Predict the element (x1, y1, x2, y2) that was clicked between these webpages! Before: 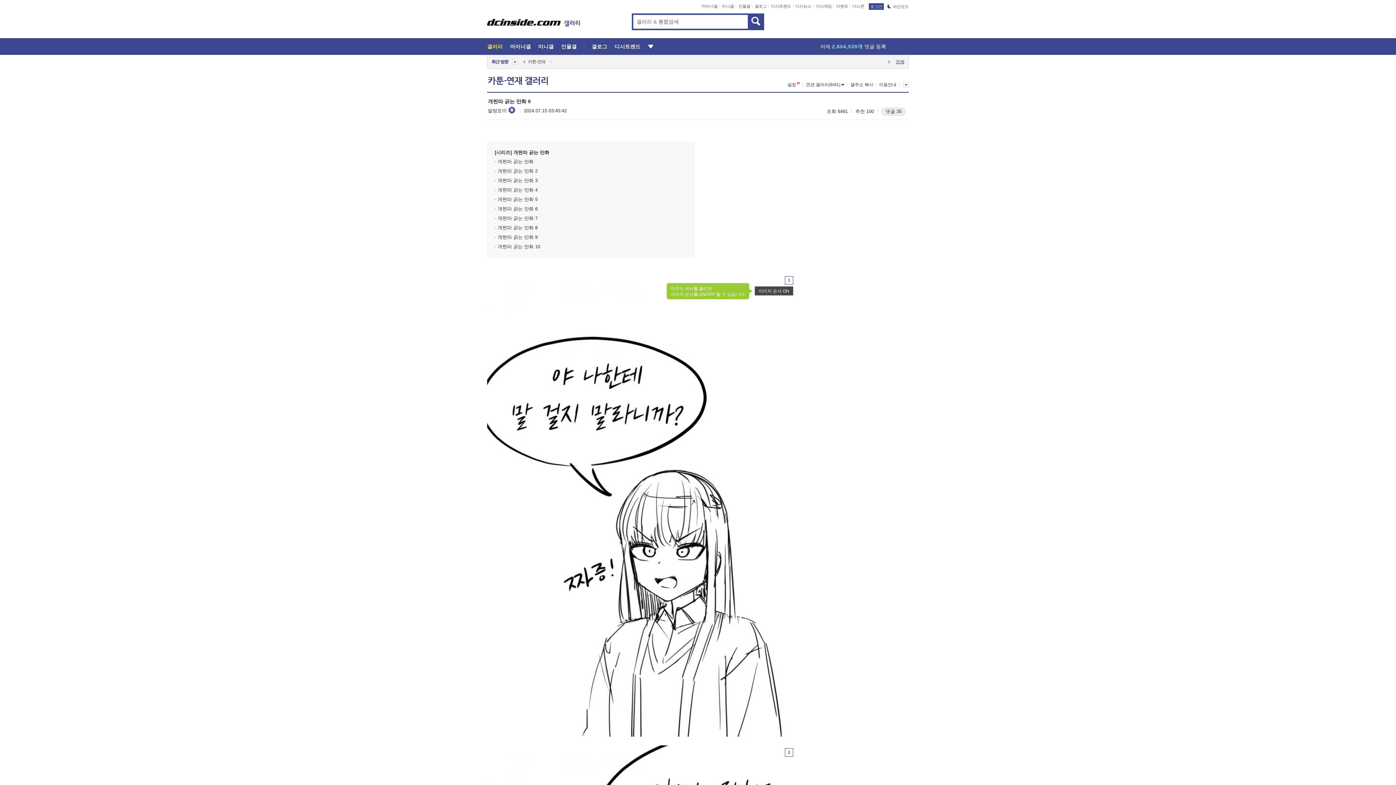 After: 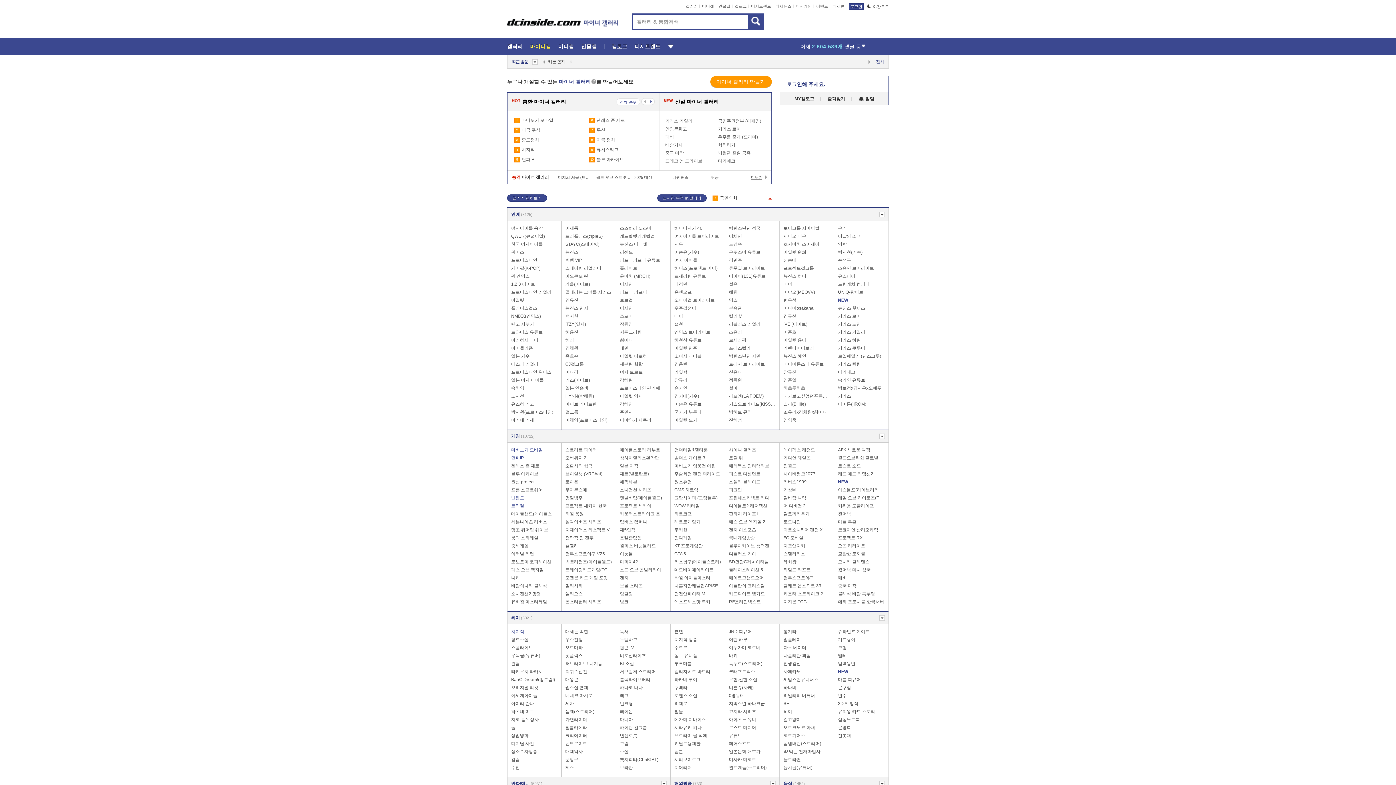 Action: label: 마이너갤 bbox: (701, 4, 717, 8)